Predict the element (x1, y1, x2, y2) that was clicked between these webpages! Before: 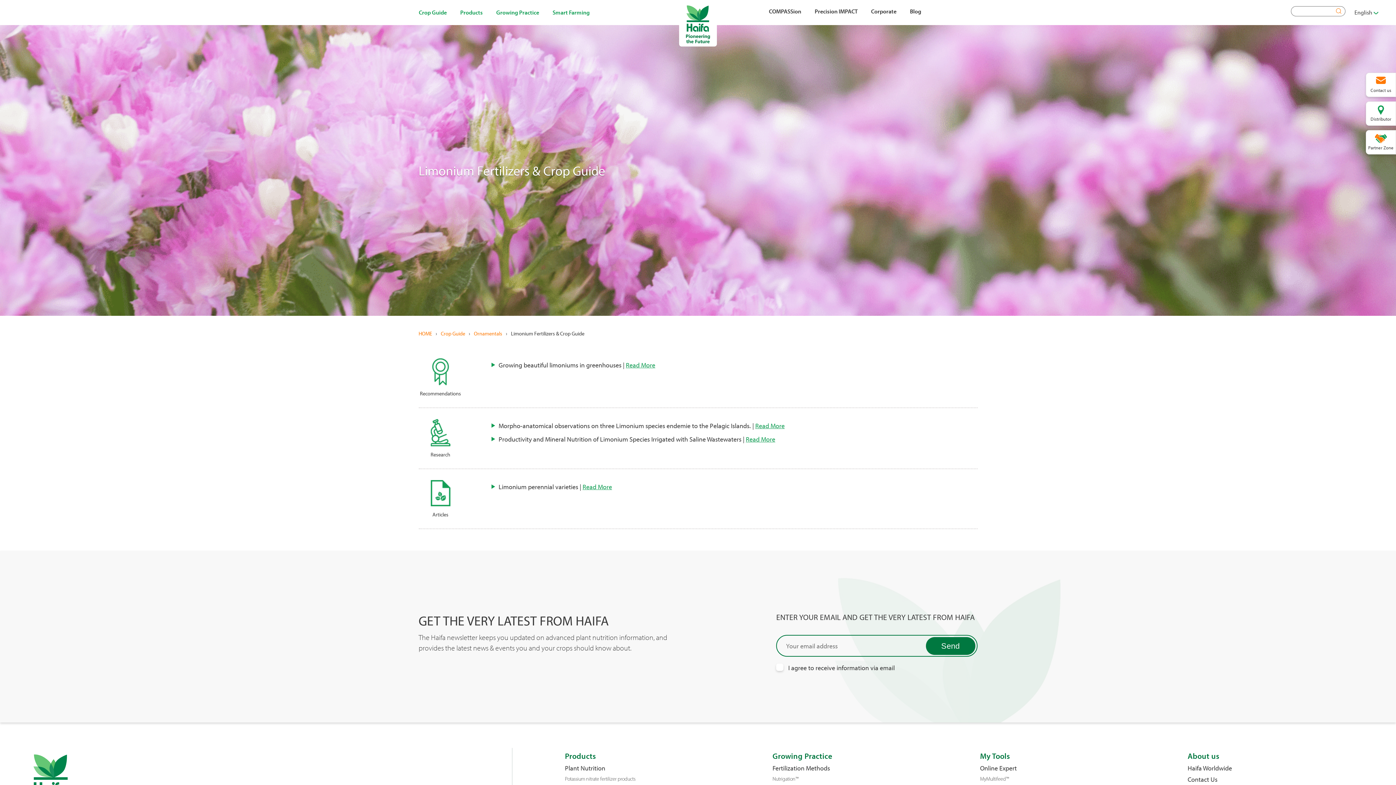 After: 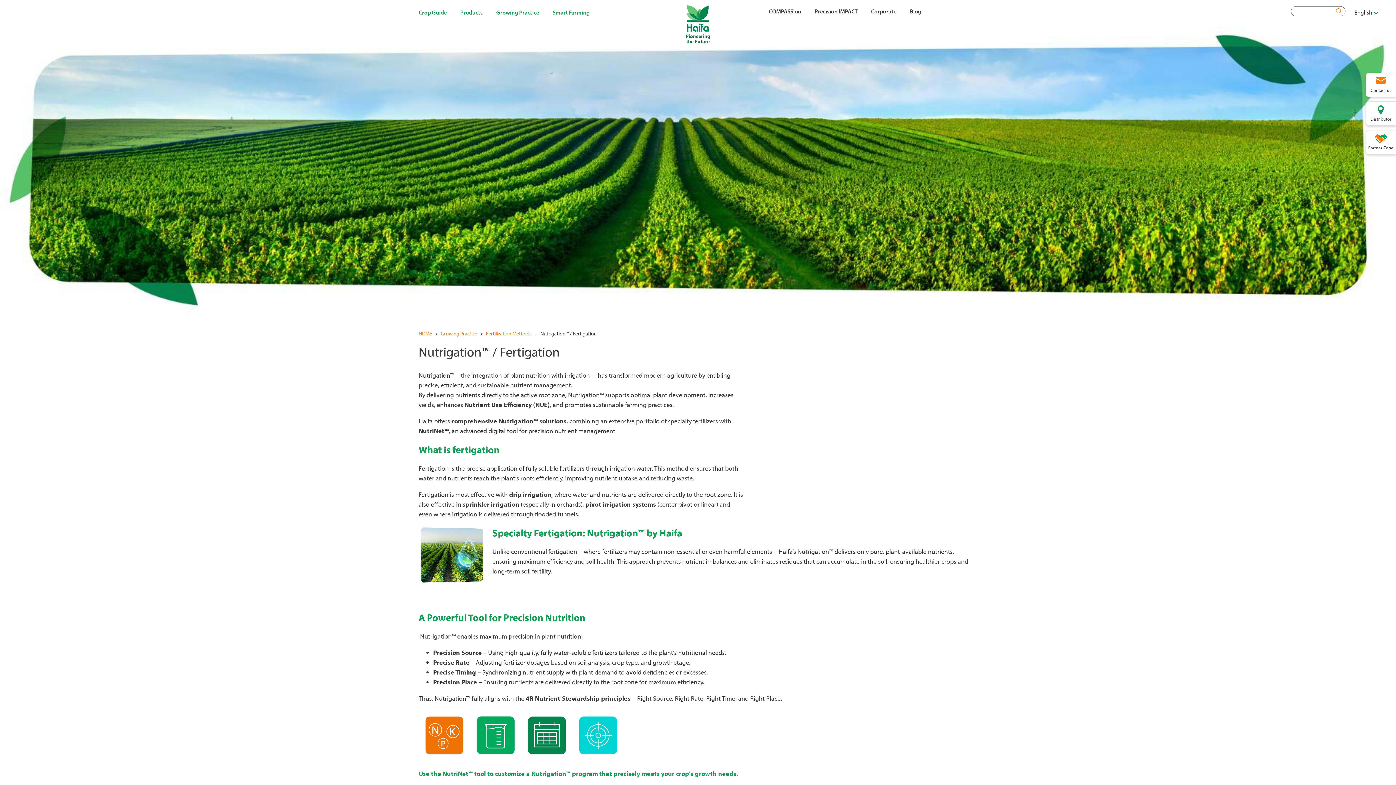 Action: bbox: (772, 776, 948, 782) label: Nutrigation™